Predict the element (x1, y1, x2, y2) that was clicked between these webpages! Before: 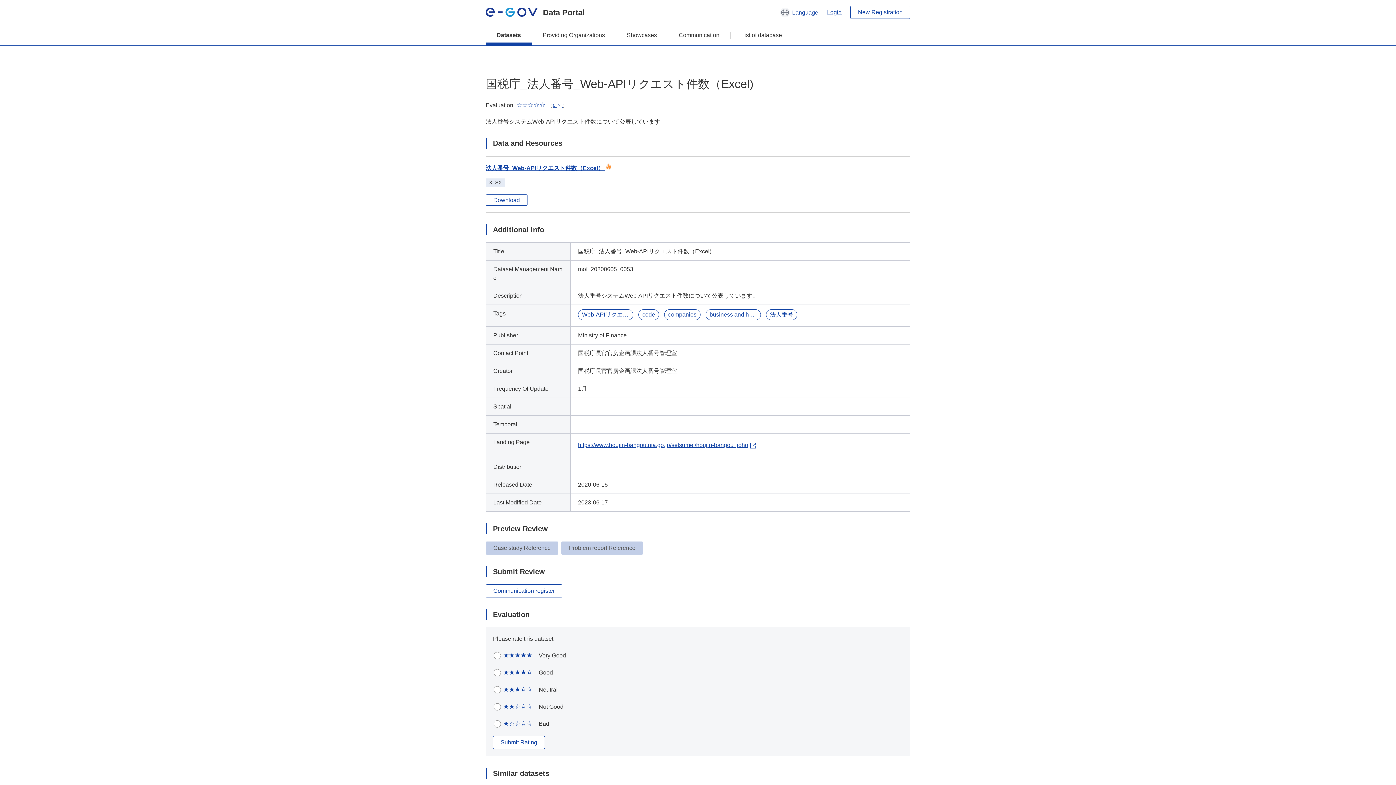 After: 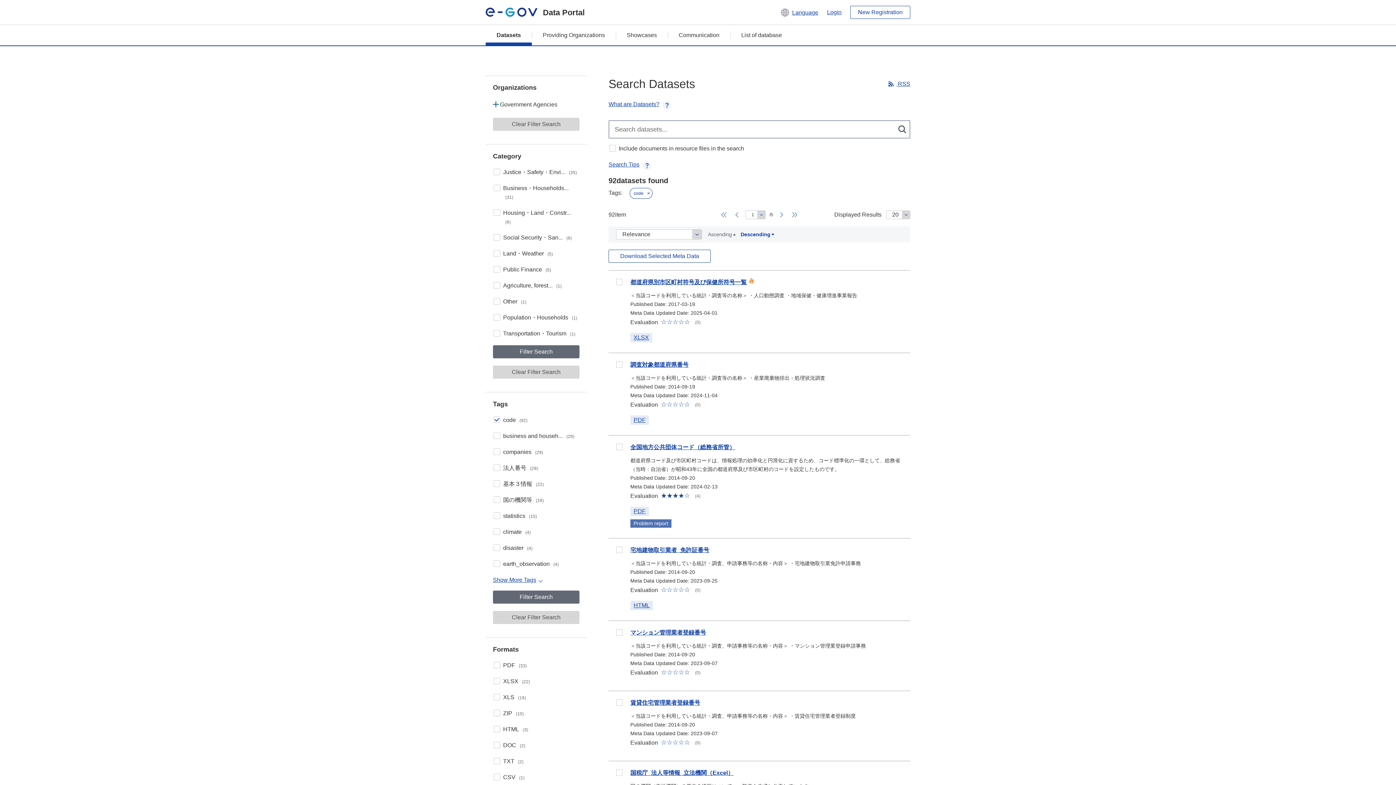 Action: bbox: (638, 309, 659, 320) label: code